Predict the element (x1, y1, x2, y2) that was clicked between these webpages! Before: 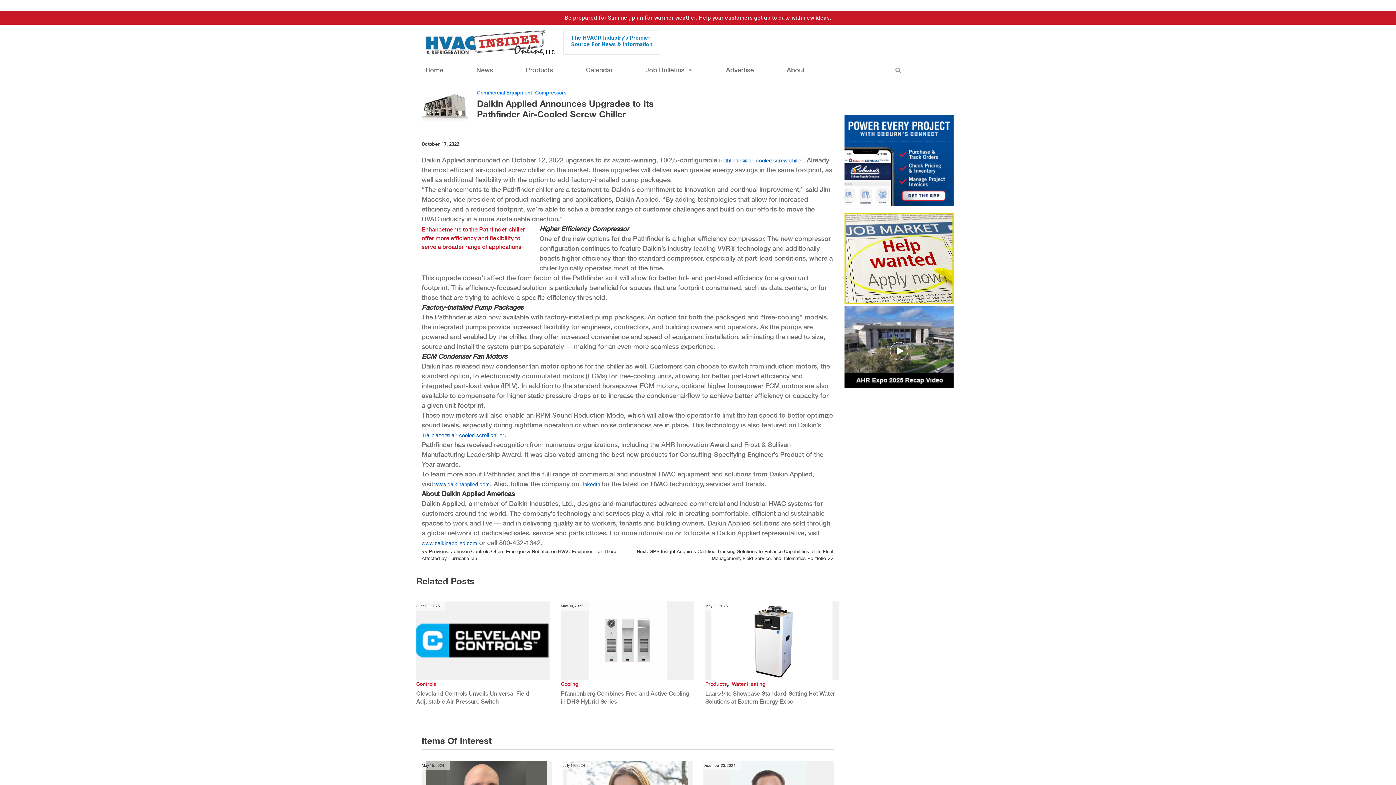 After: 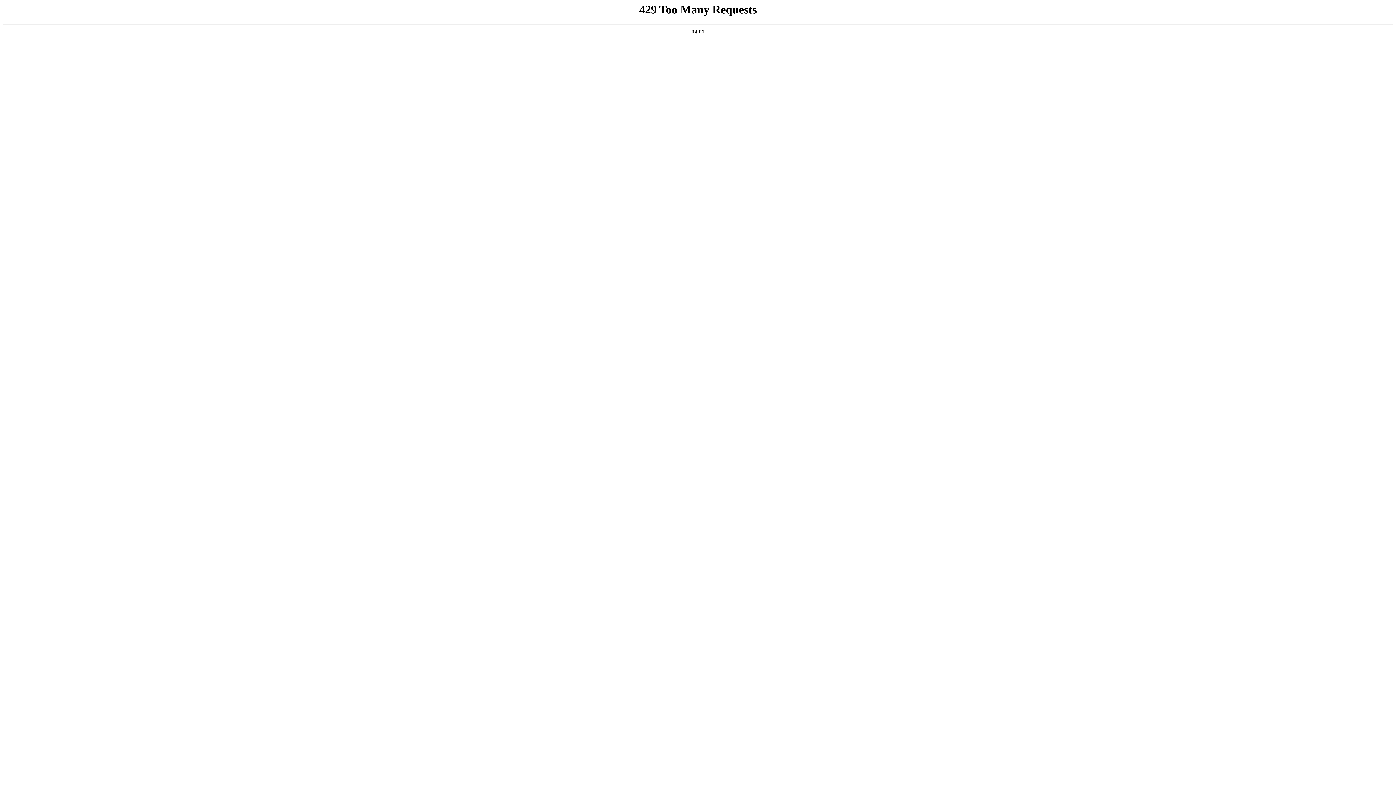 Action: label: Compressors bbox: (535, 89, 566, 95)